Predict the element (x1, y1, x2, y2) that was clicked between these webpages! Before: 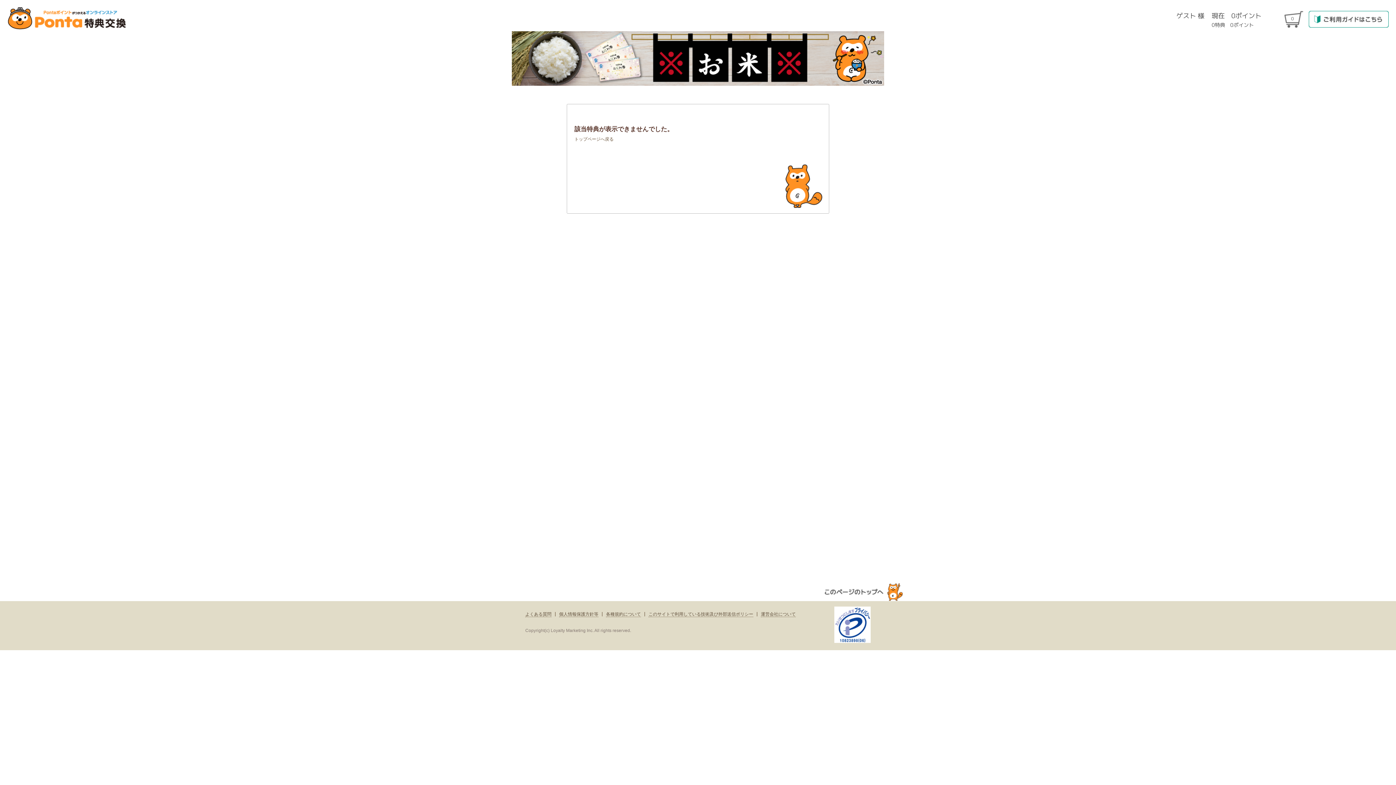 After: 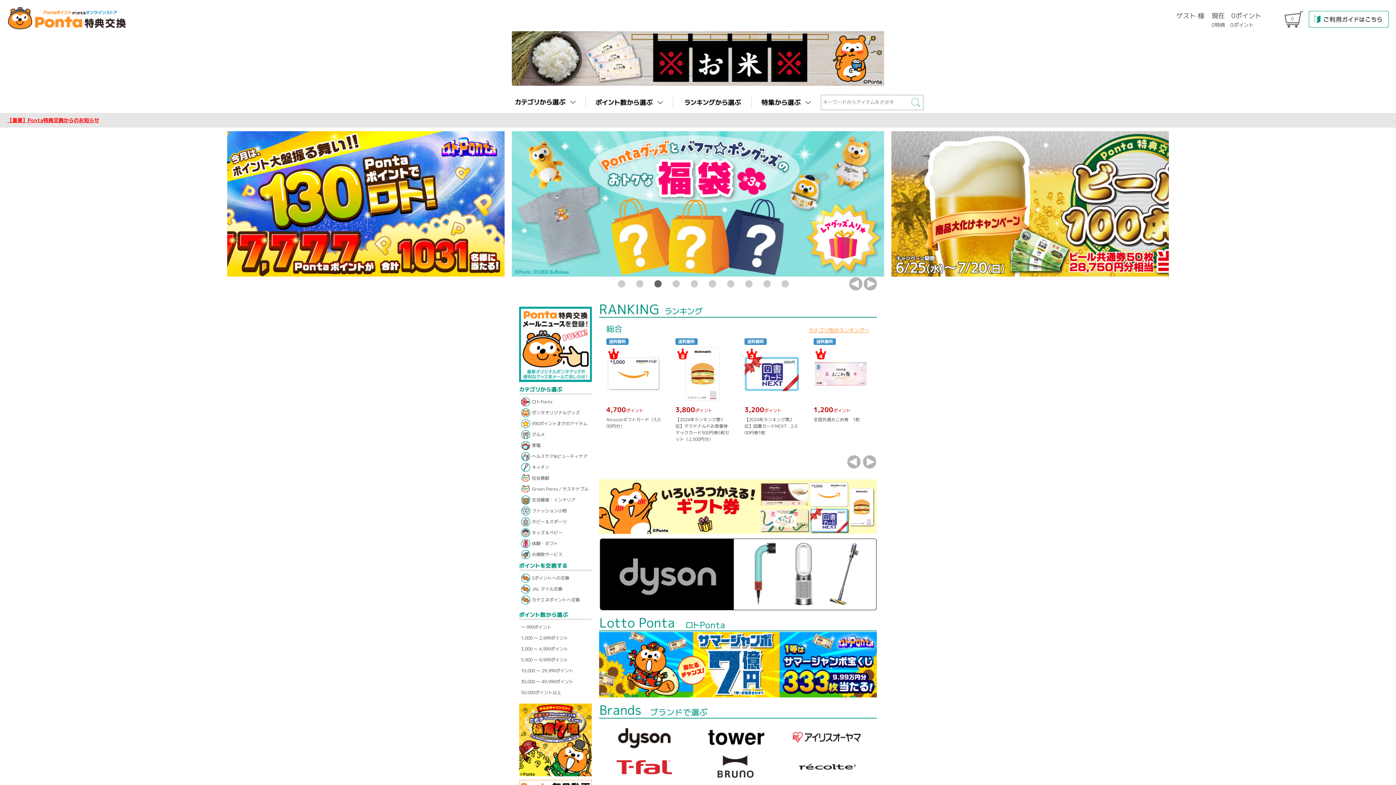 Action: label: トップページへ戻る bbox: (574, 136, 613, 141)